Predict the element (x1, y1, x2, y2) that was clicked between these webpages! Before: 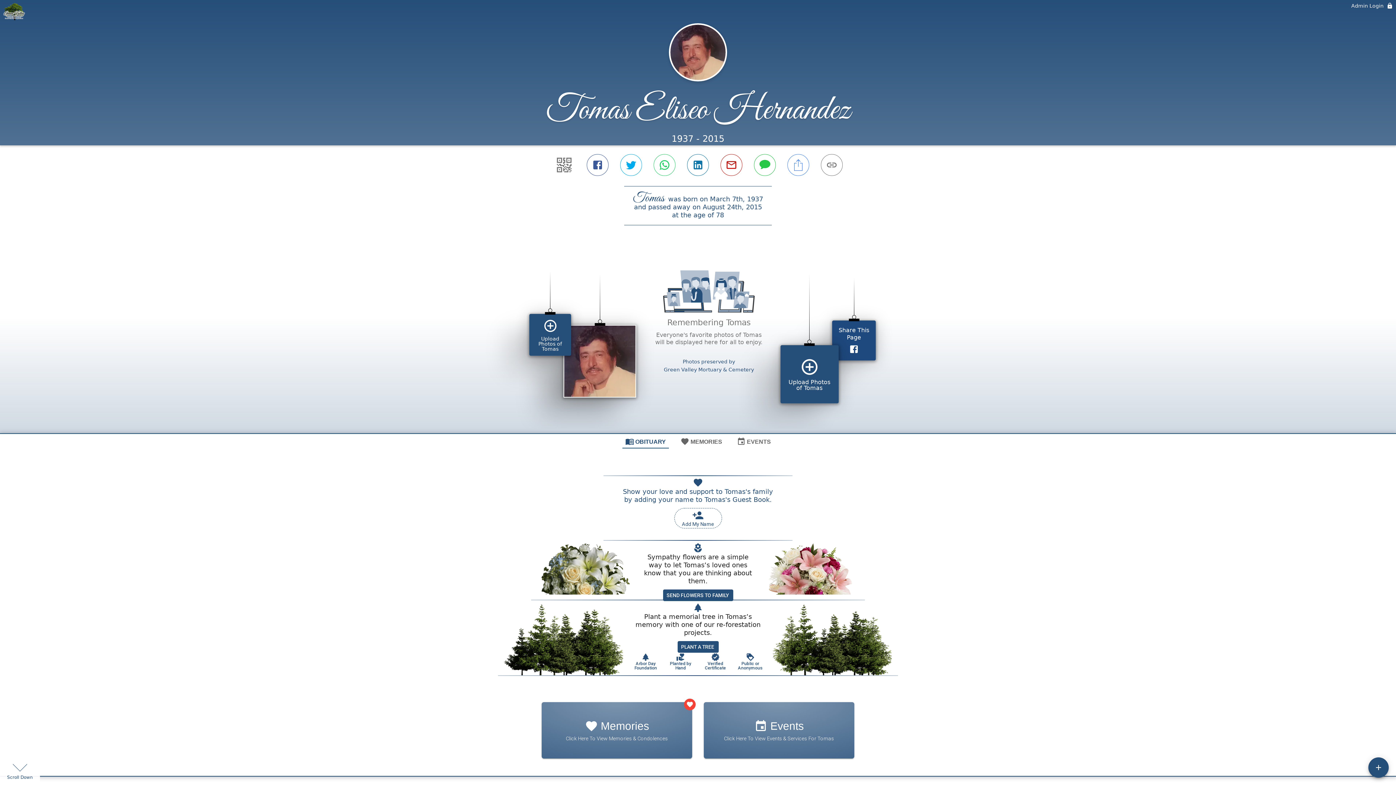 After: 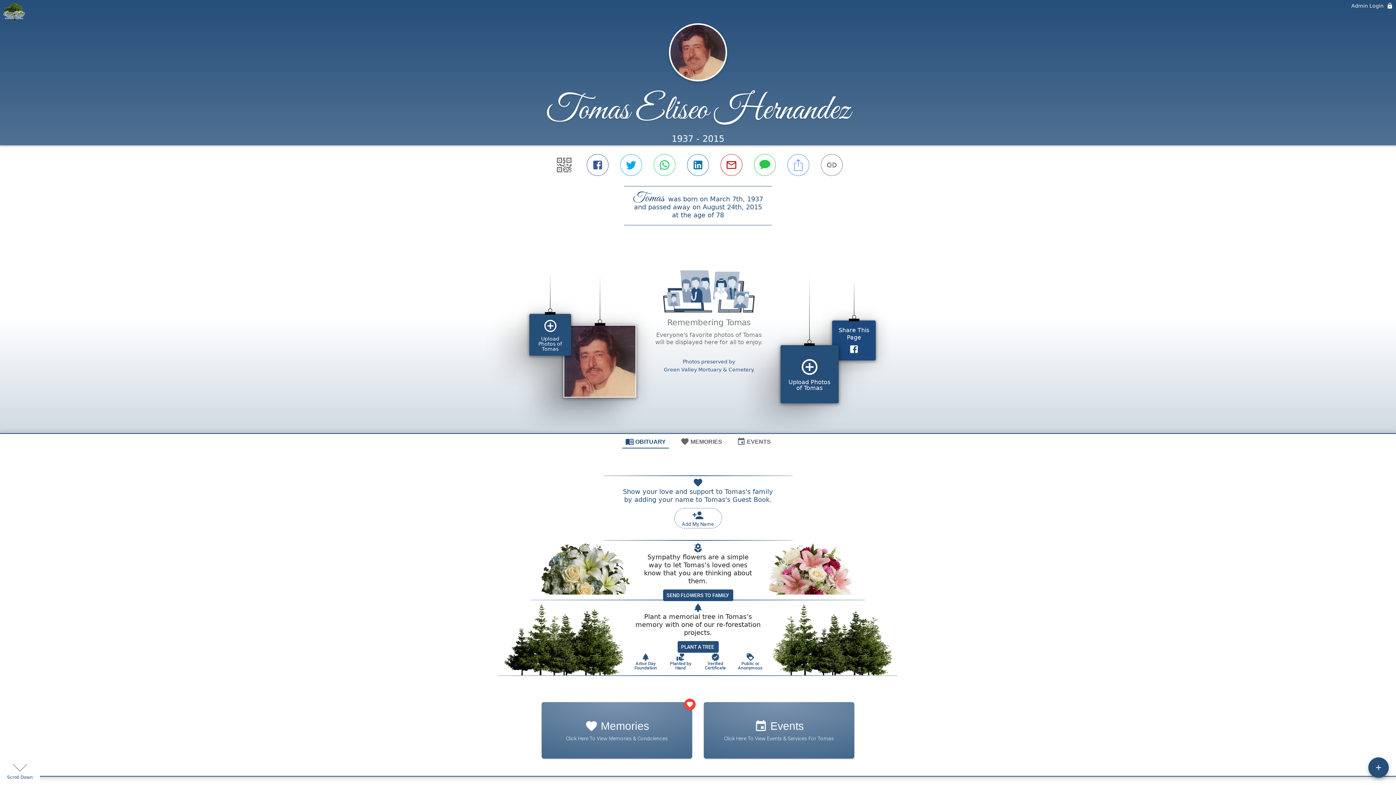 Action: bbox: (720, 596, 745, 613) label: Public or Anonymous